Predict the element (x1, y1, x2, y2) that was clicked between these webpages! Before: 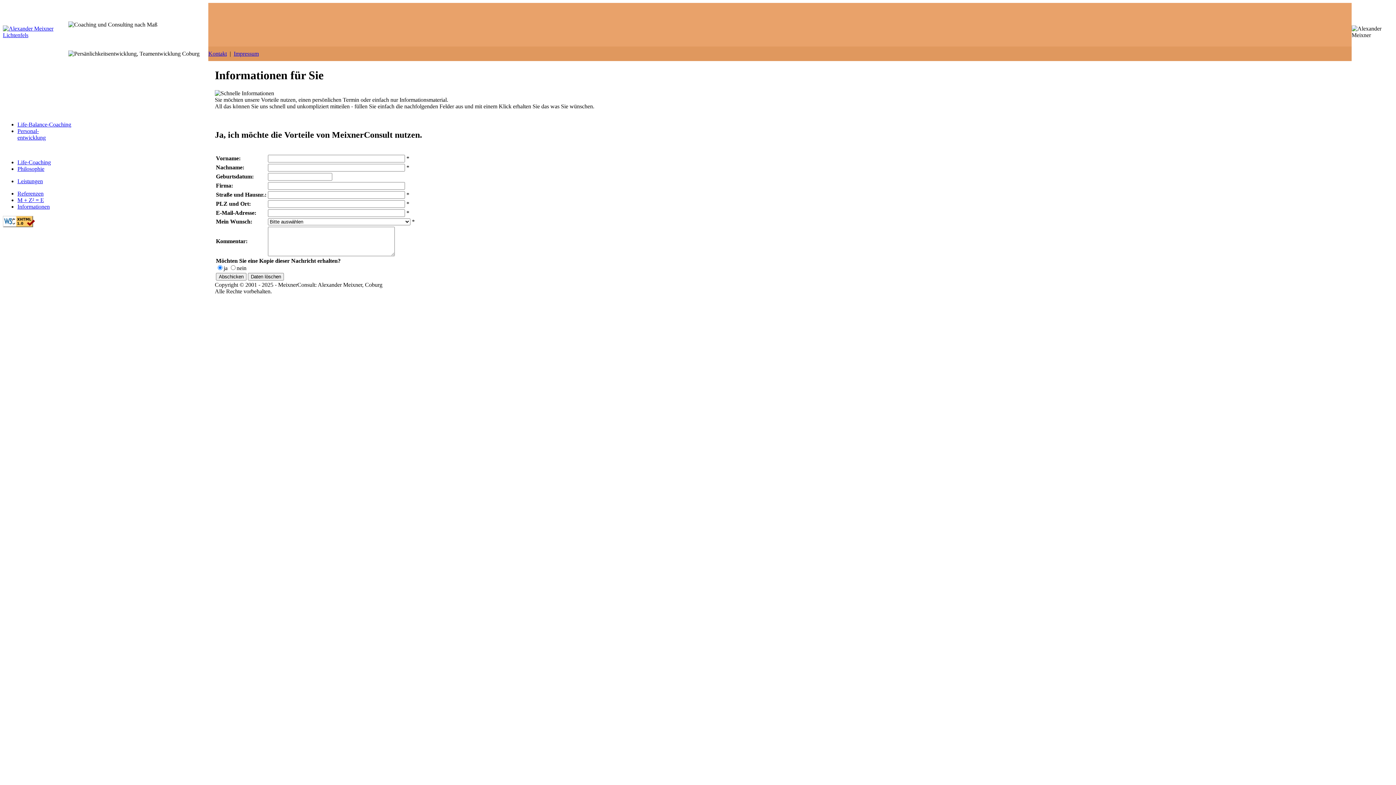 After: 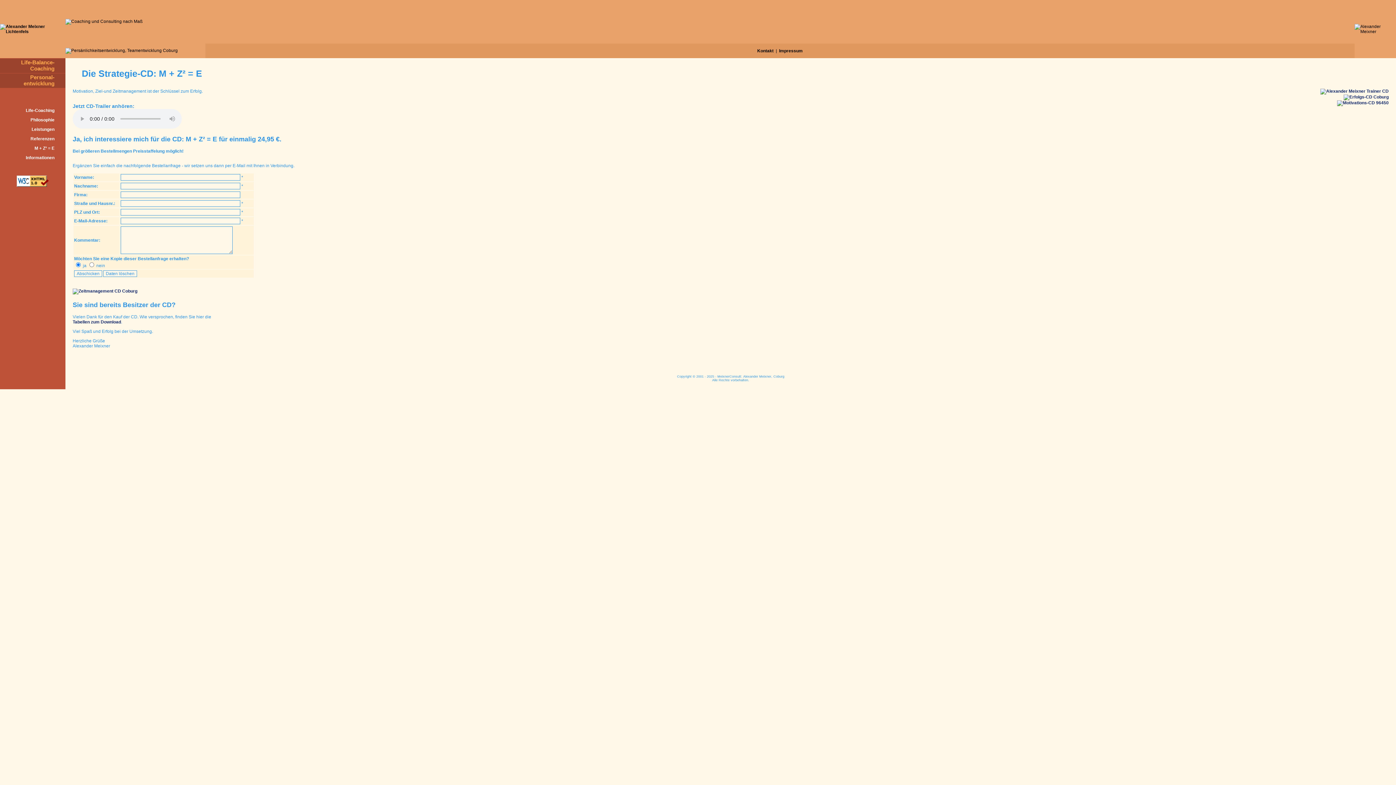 Action: bbox: (17, 197, 44, 203) label: M + Z² = E